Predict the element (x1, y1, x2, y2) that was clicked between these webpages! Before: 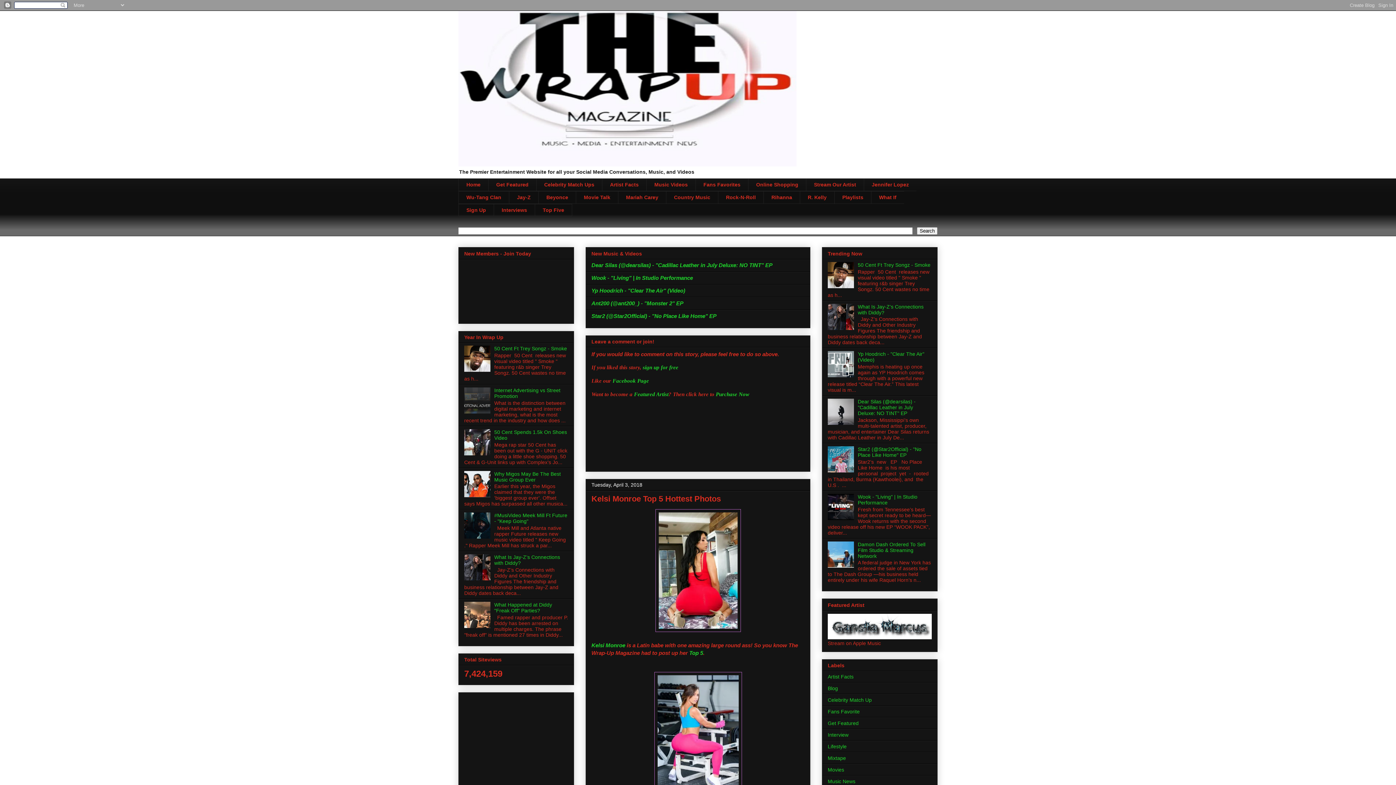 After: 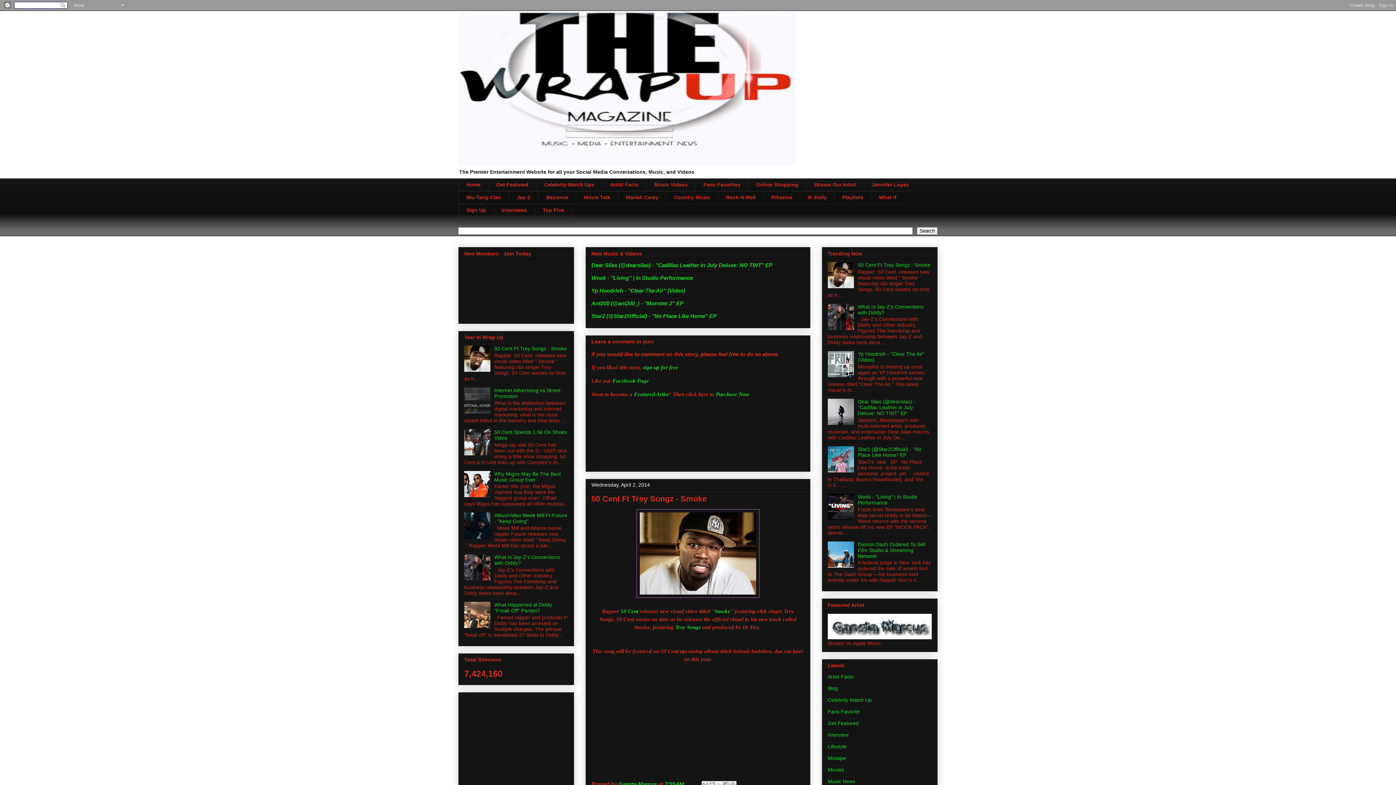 Action: bbox: (494, 345, 567, 351) label: 50 Cent Ft Trey Songz - Smoke